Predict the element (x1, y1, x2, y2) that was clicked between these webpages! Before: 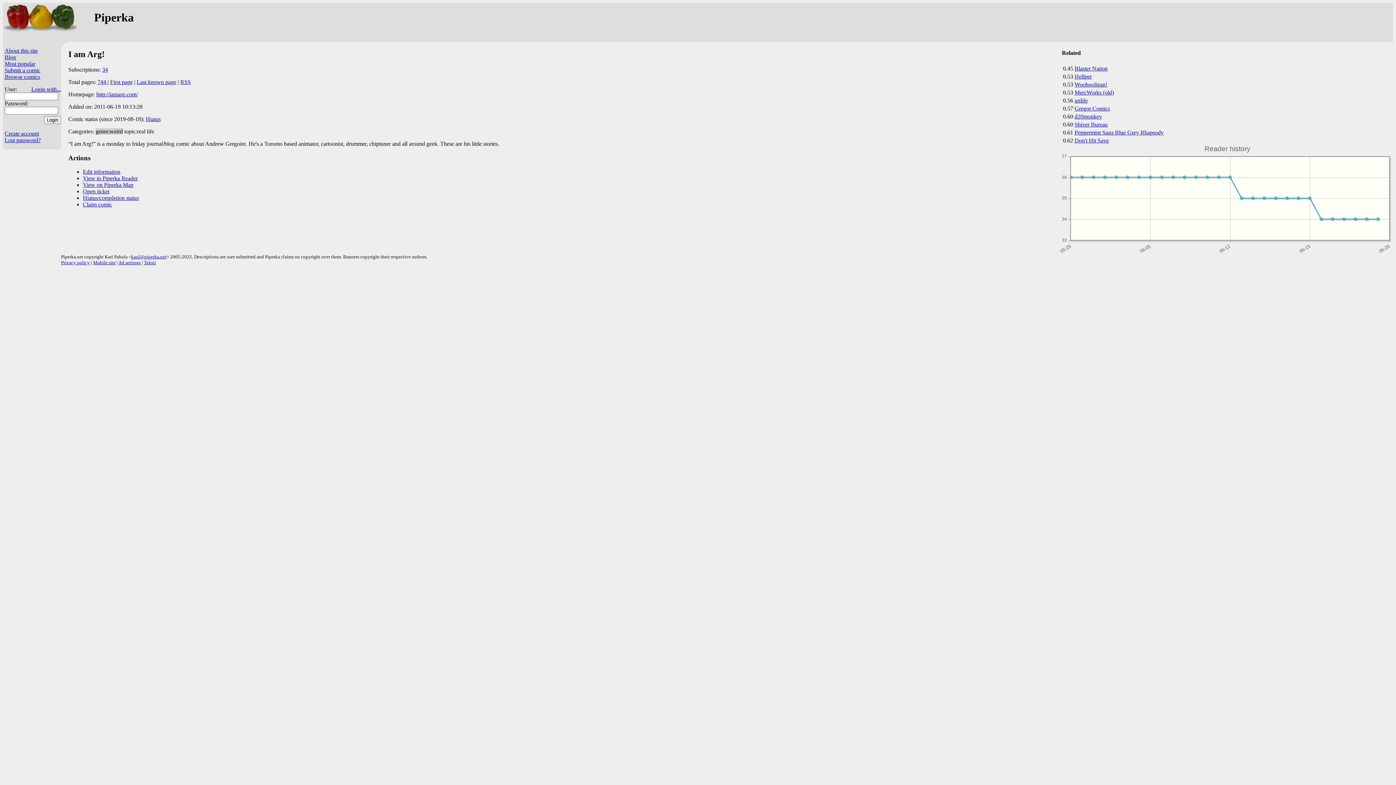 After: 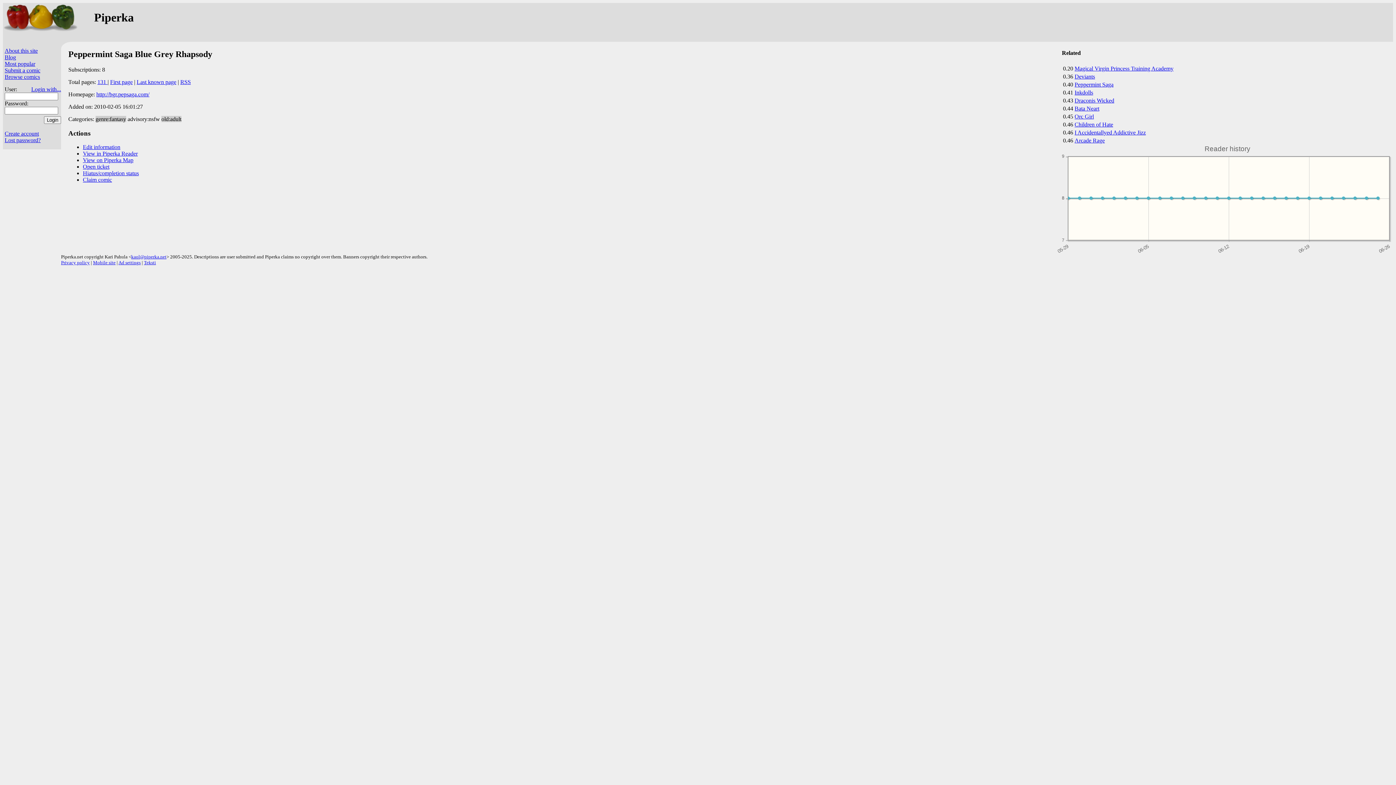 Action: bbox: (1074, 129, 1164, 135) label: Peppermint Saga Blue Grey Rhapsody